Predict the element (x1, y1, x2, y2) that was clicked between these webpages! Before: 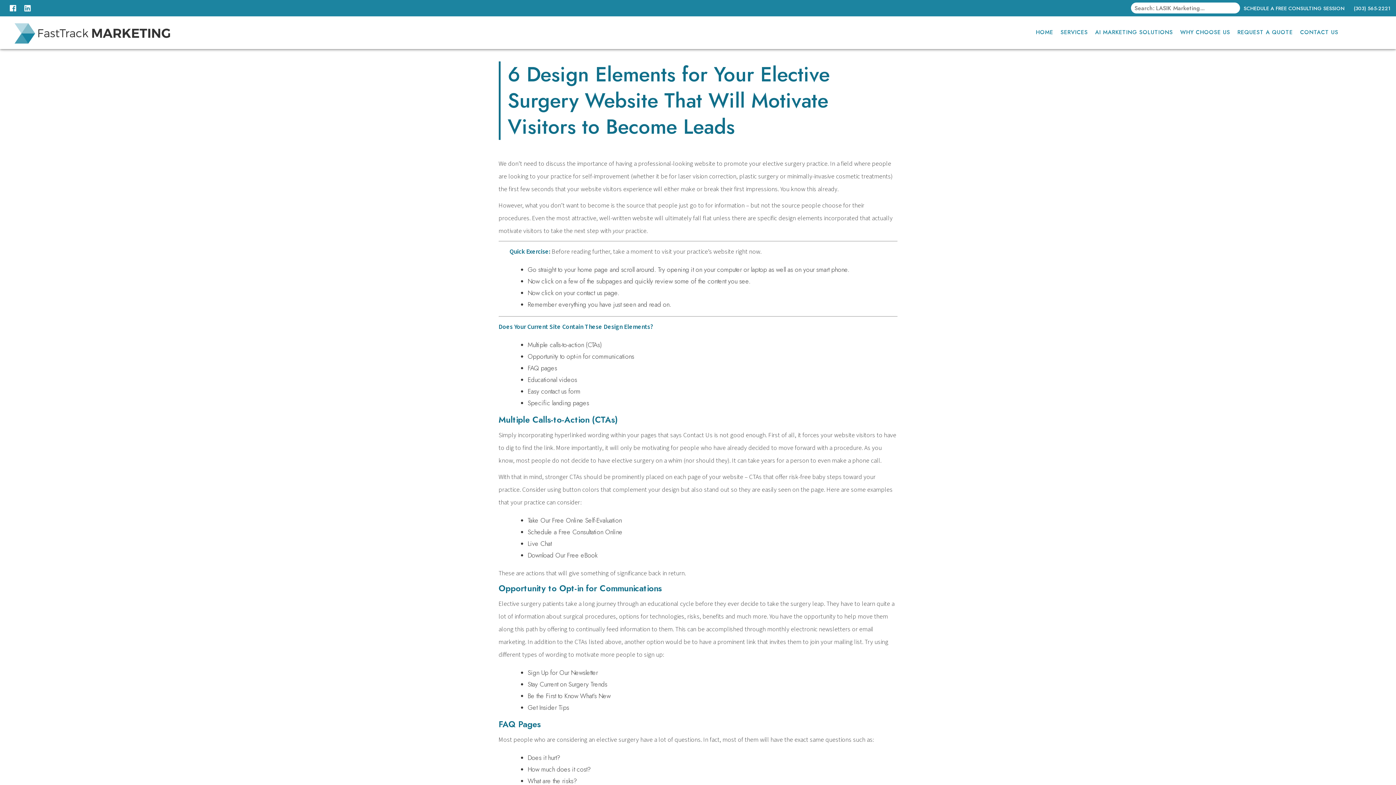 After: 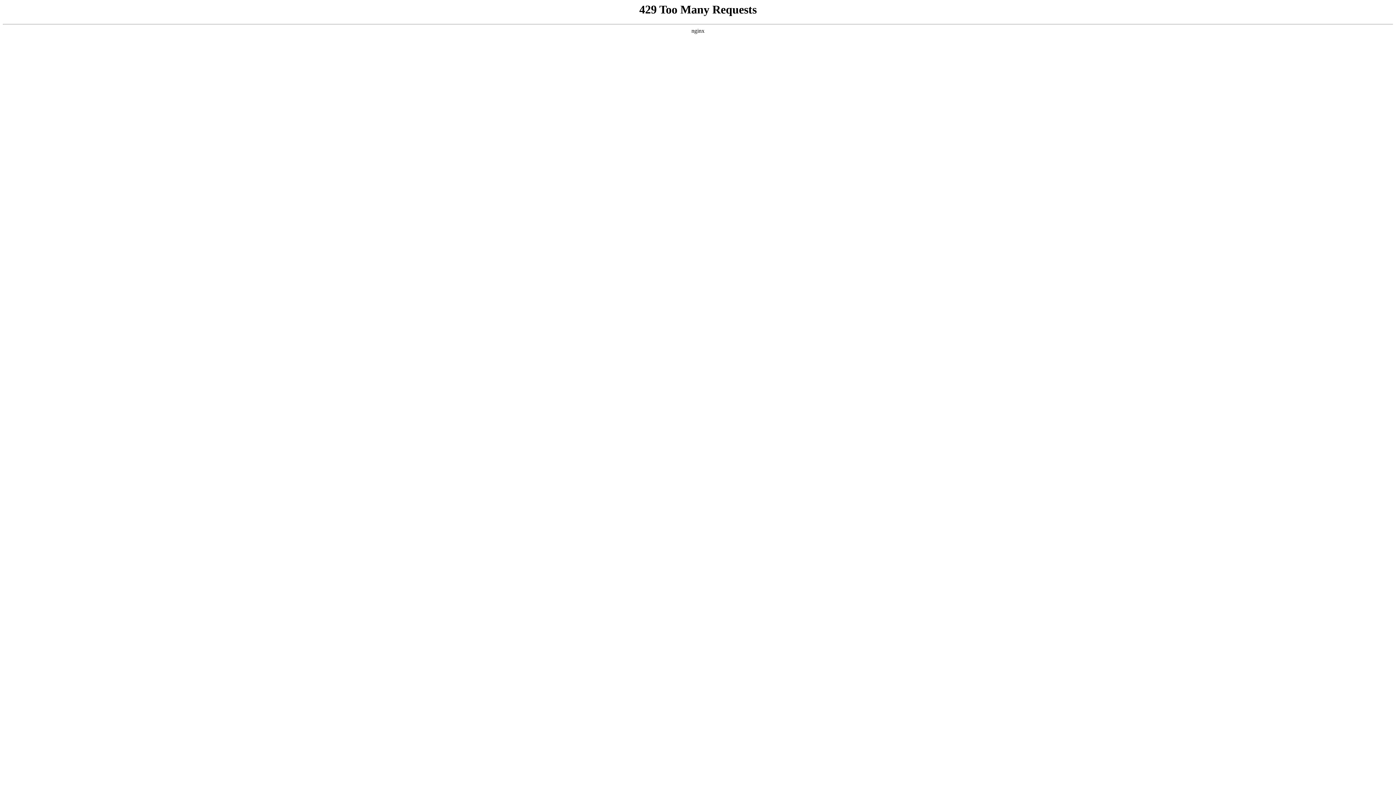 Action: bbox: (14, 37, 170, 45)